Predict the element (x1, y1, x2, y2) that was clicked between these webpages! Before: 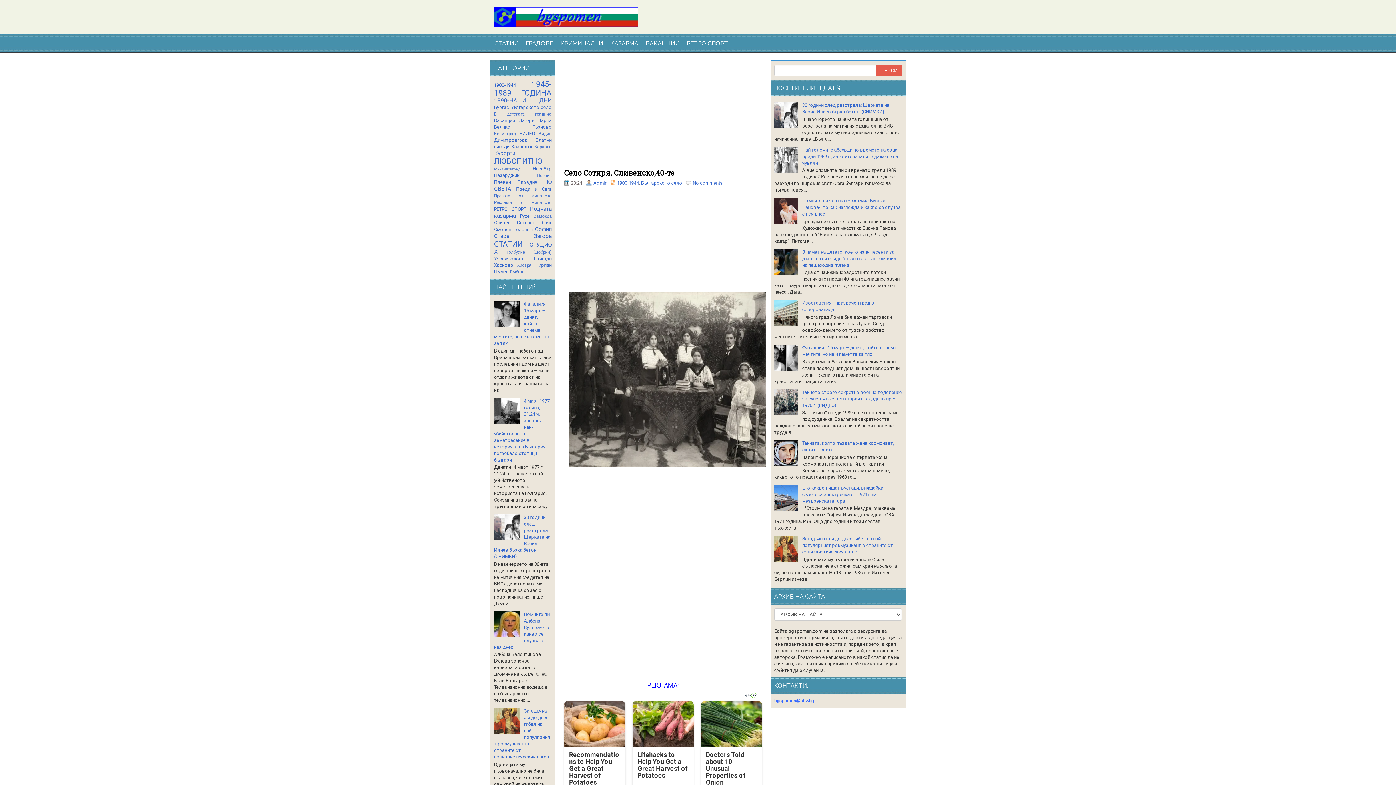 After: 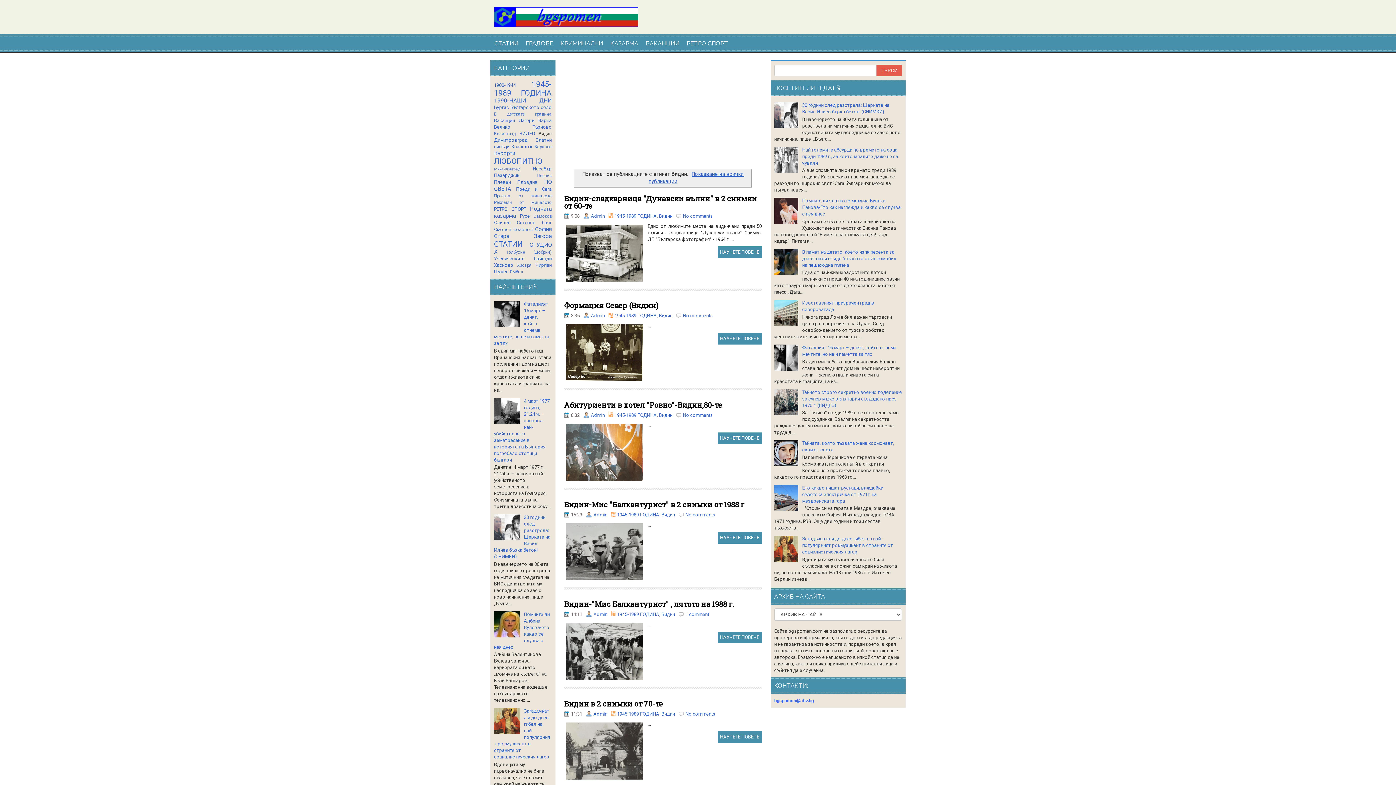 Action: bbox: (538, 131, 551, 136) label: Видин